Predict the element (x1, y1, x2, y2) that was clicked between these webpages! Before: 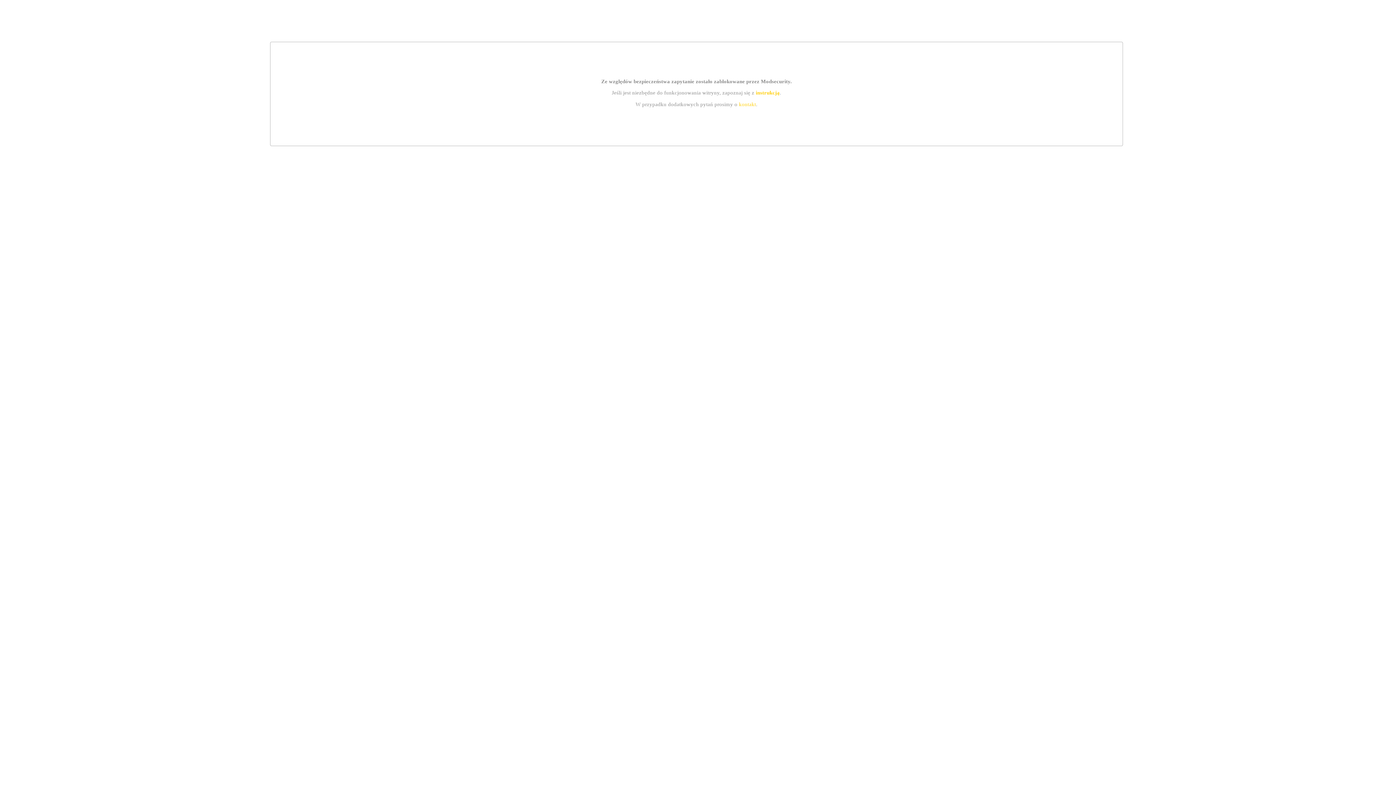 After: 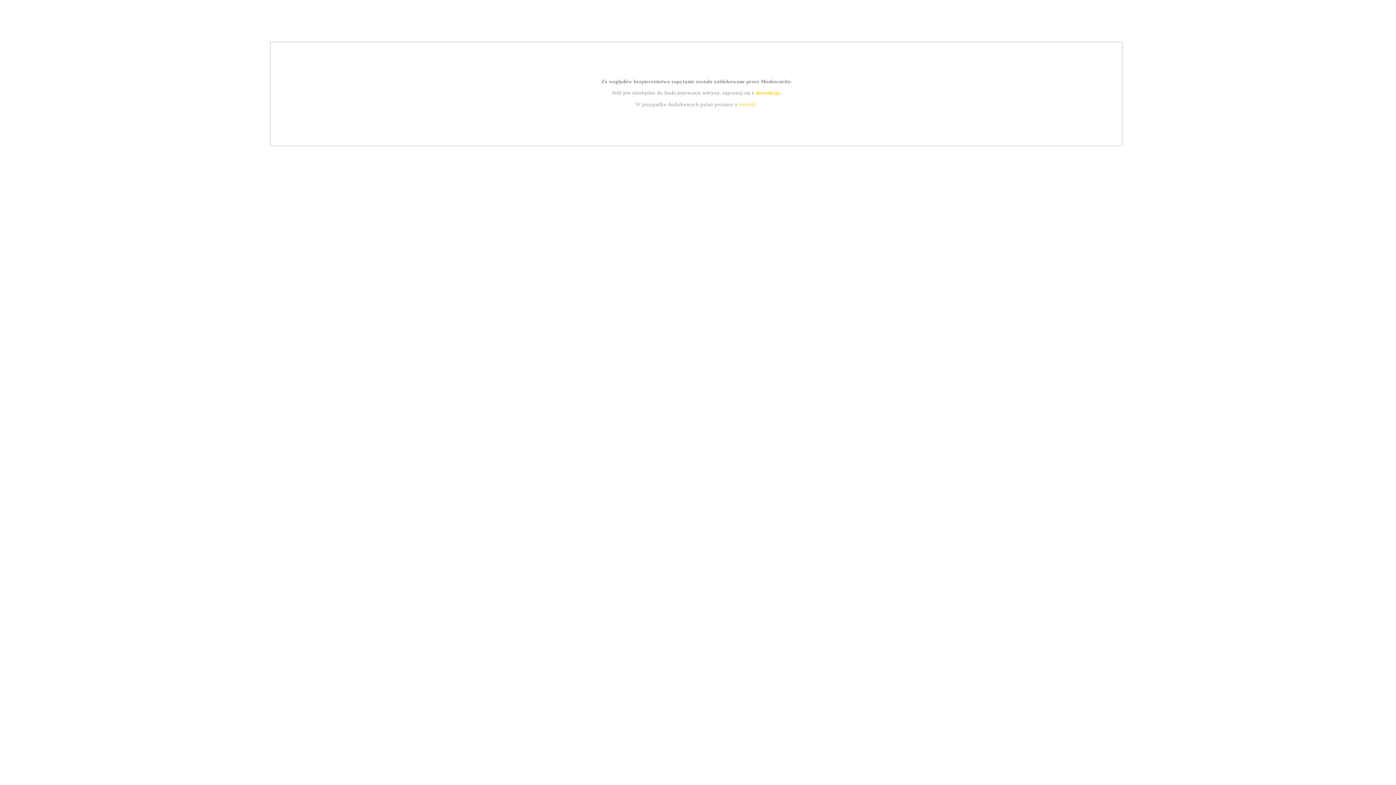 Action: bbox: (739, 101, 756, 107) label: kontakt